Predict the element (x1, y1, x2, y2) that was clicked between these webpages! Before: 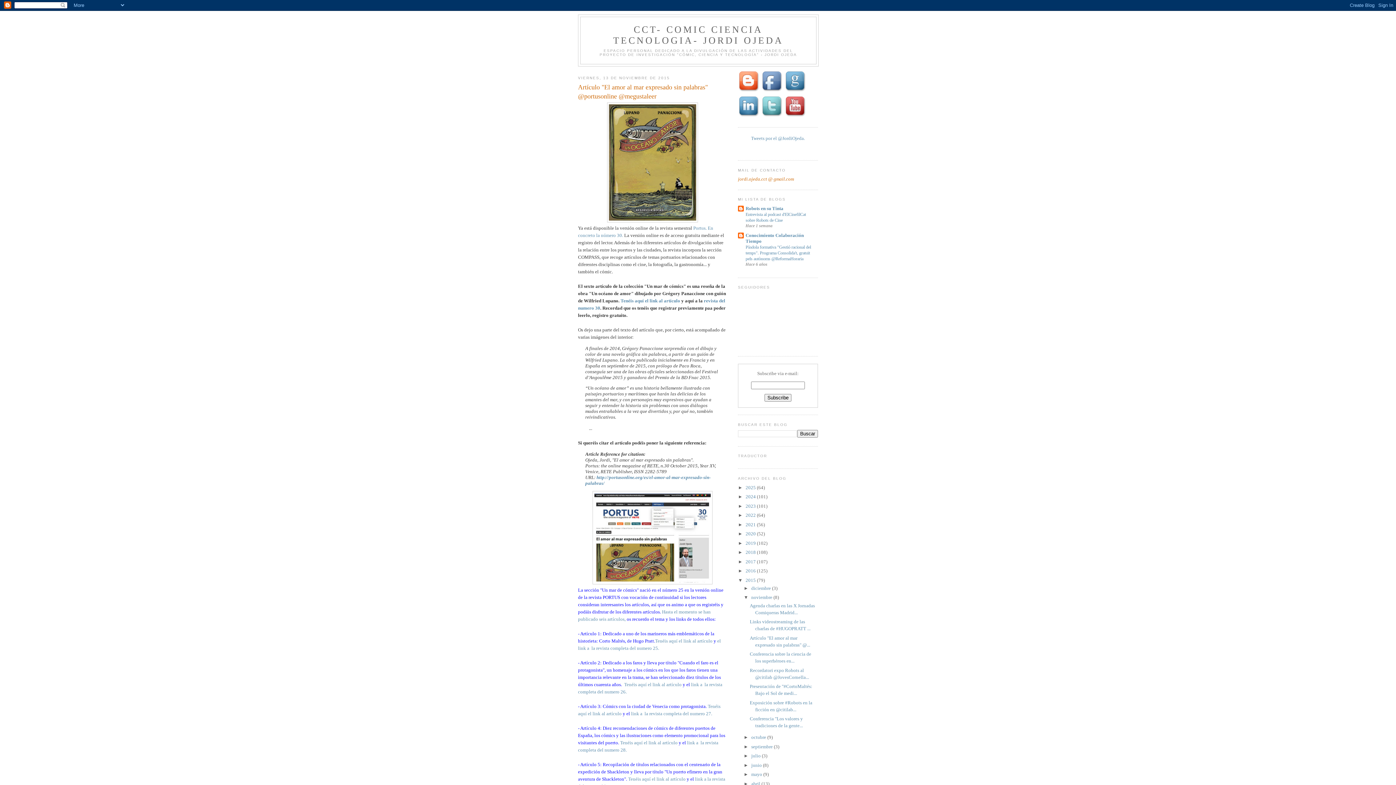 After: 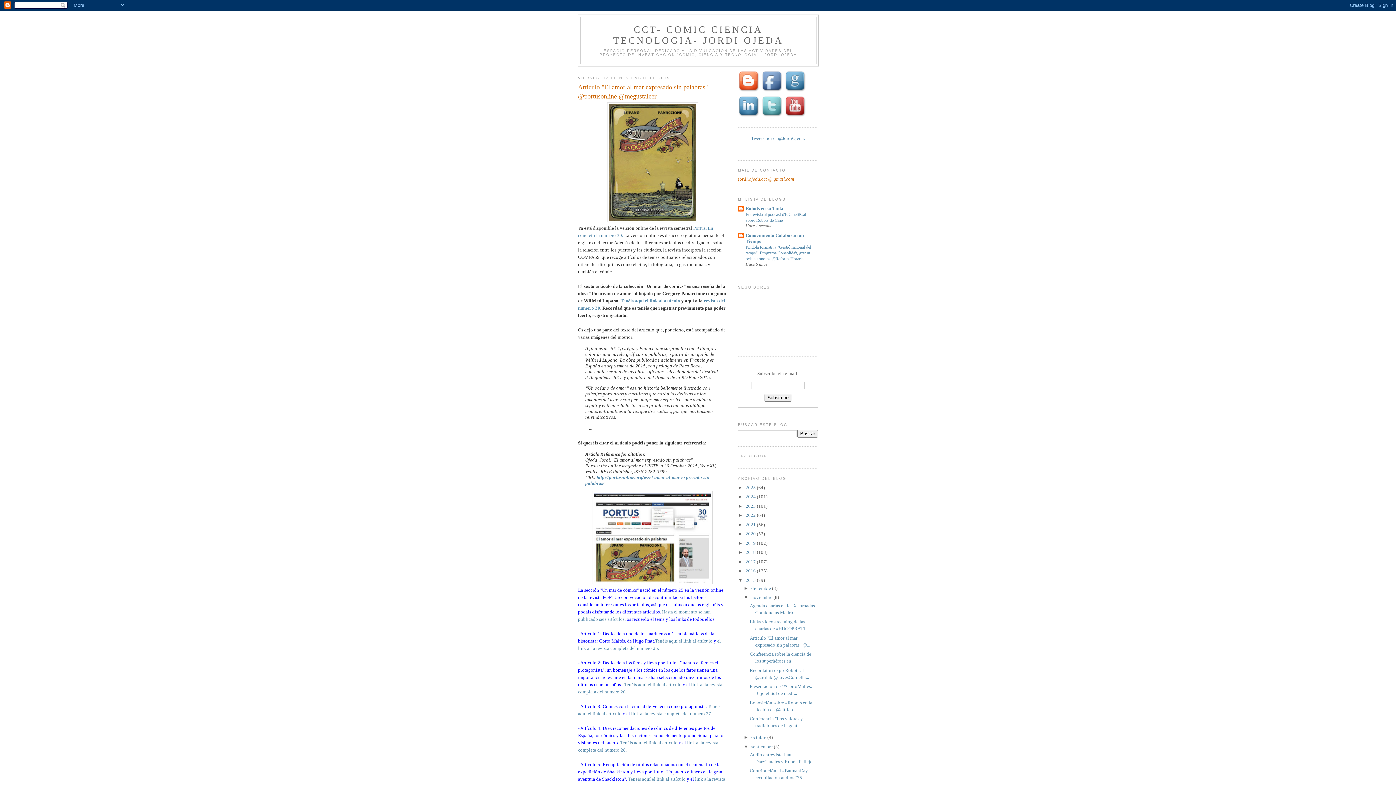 Action: bbox: (743, 744, 751, 749) label: ►  